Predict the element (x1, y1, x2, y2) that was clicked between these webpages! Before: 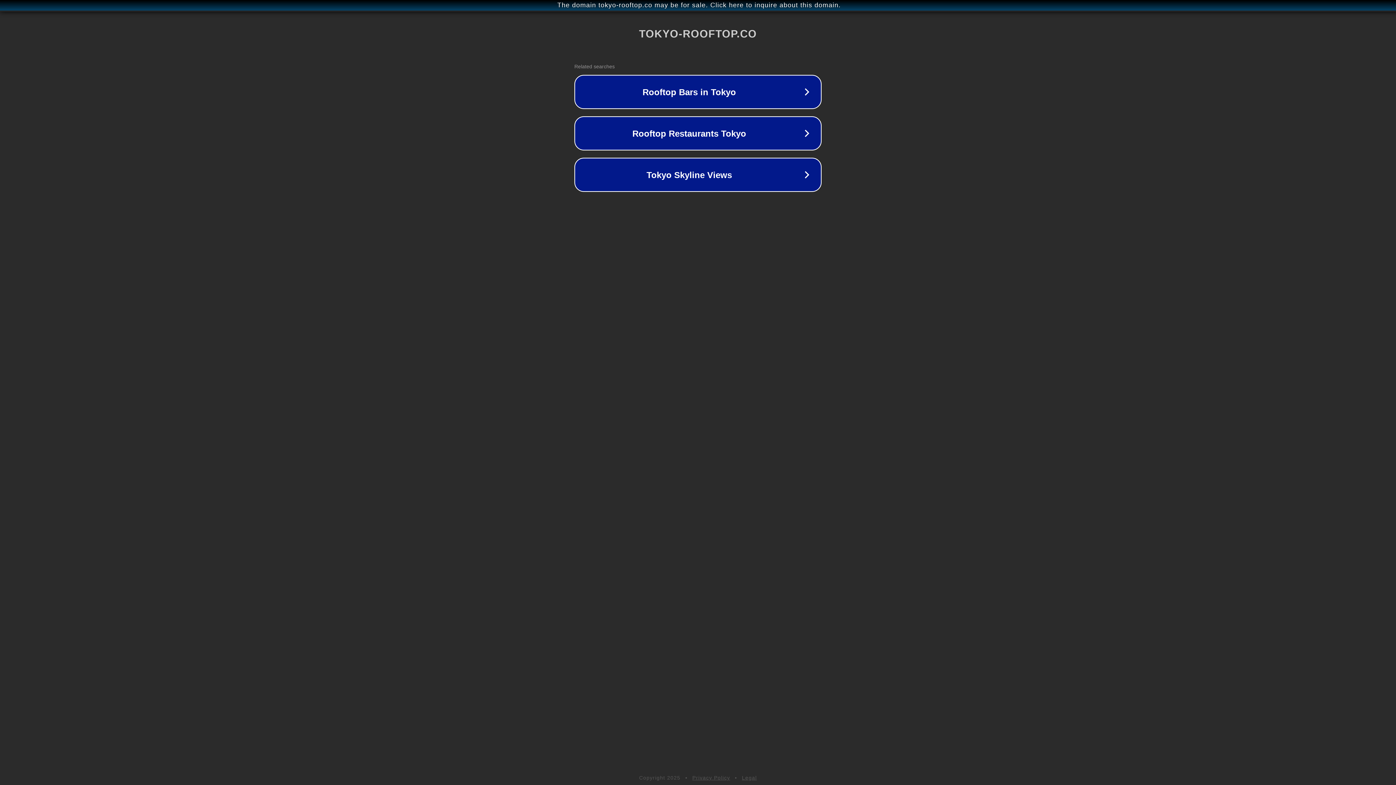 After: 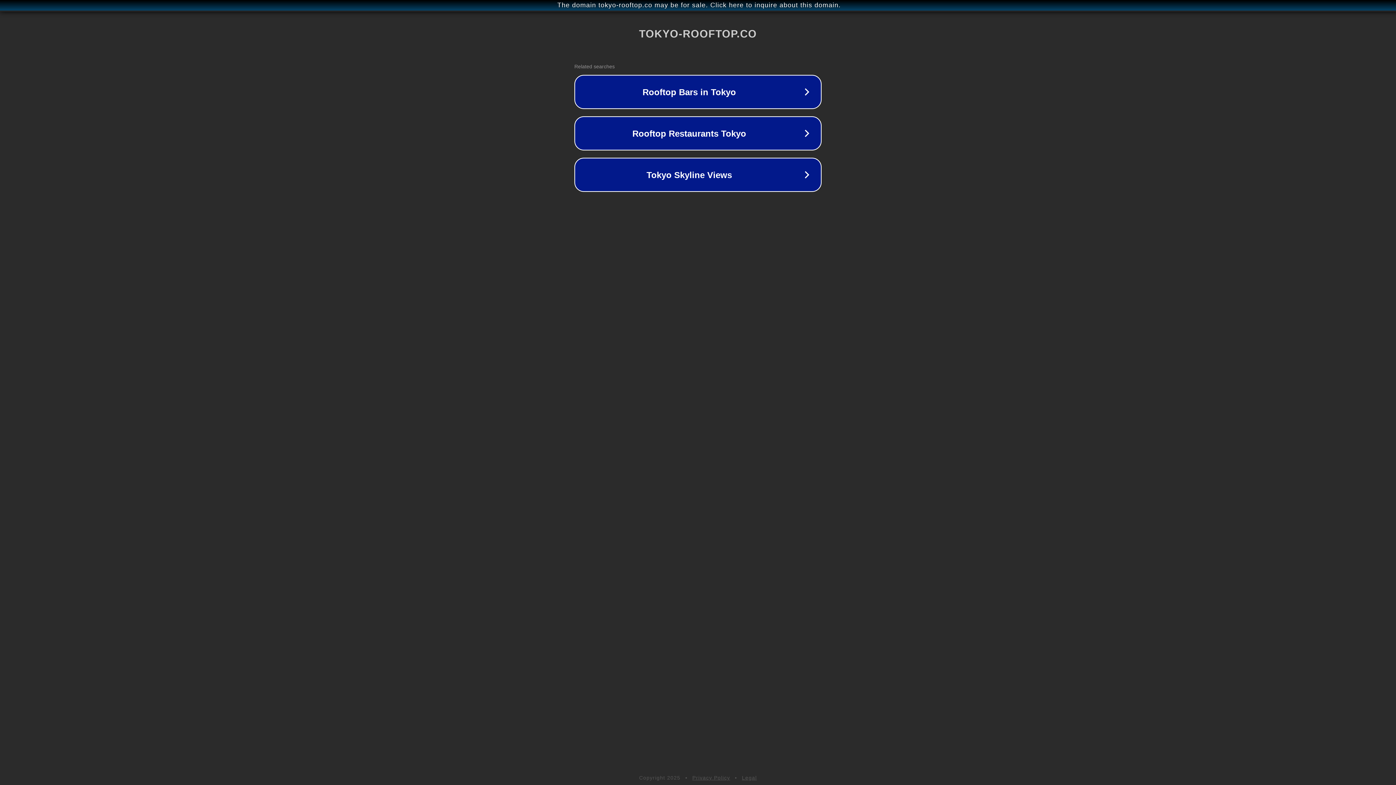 Action: bbox: (692, 775, 730, 781) label: Privacy Policy